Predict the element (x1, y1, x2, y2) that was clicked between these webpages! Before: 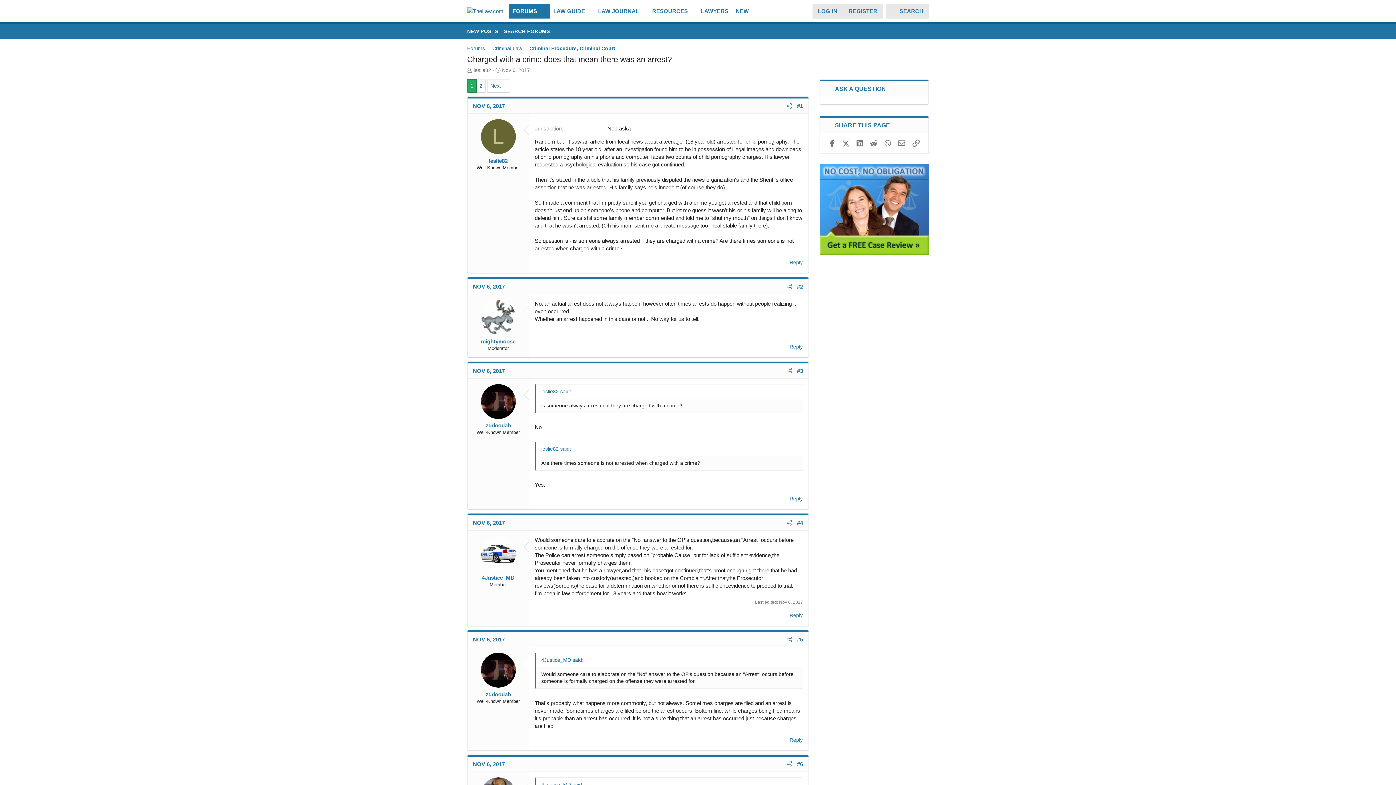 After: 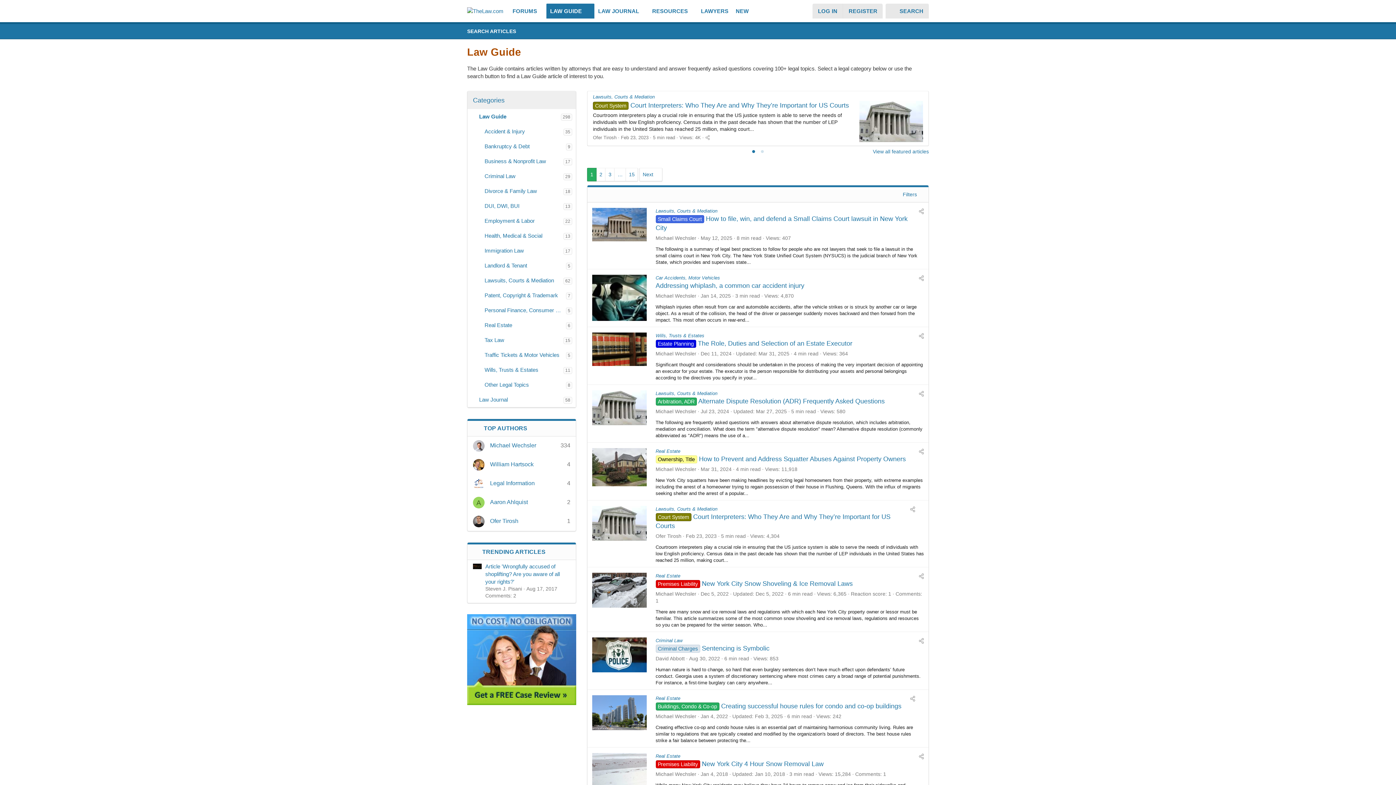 Action: bbox: (549, 3, 585, 18) label: LAW GUIDE